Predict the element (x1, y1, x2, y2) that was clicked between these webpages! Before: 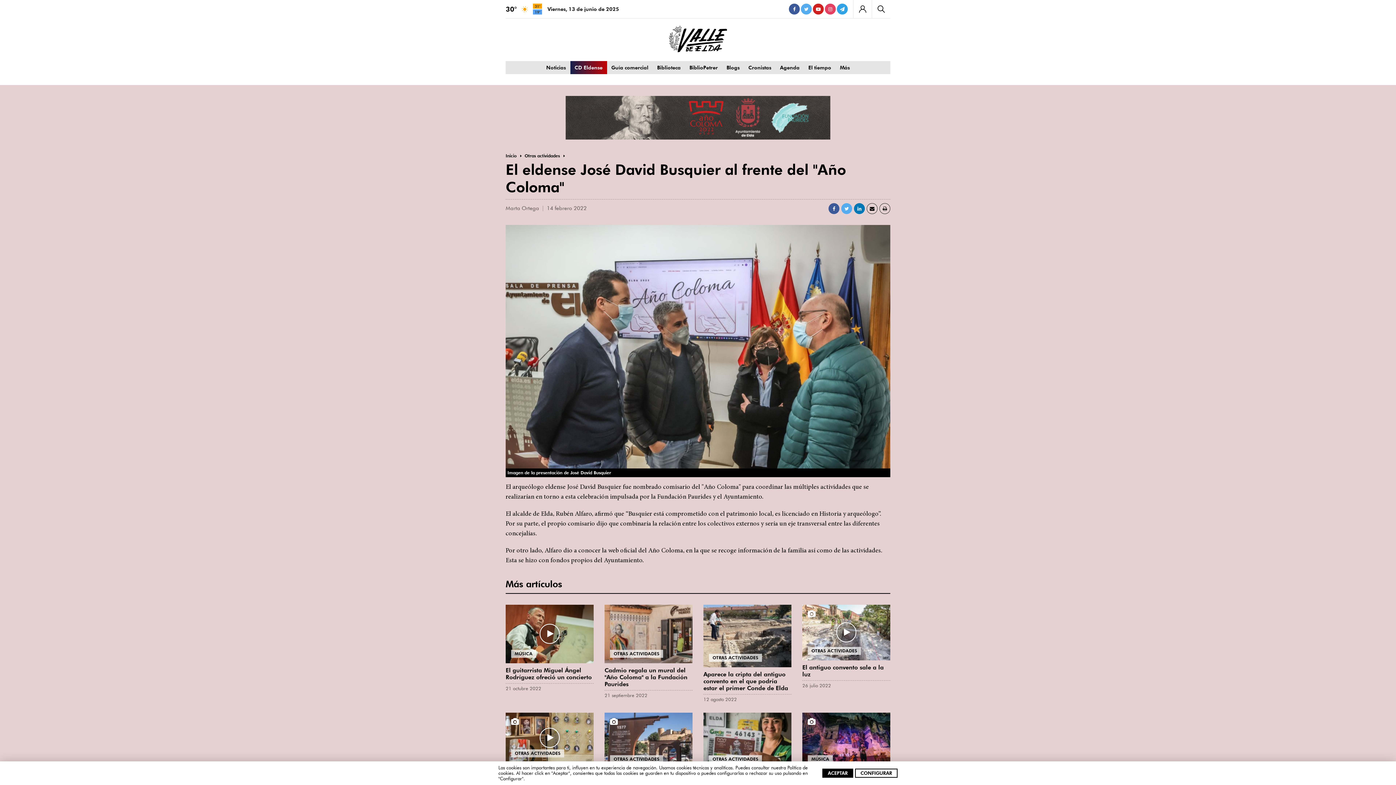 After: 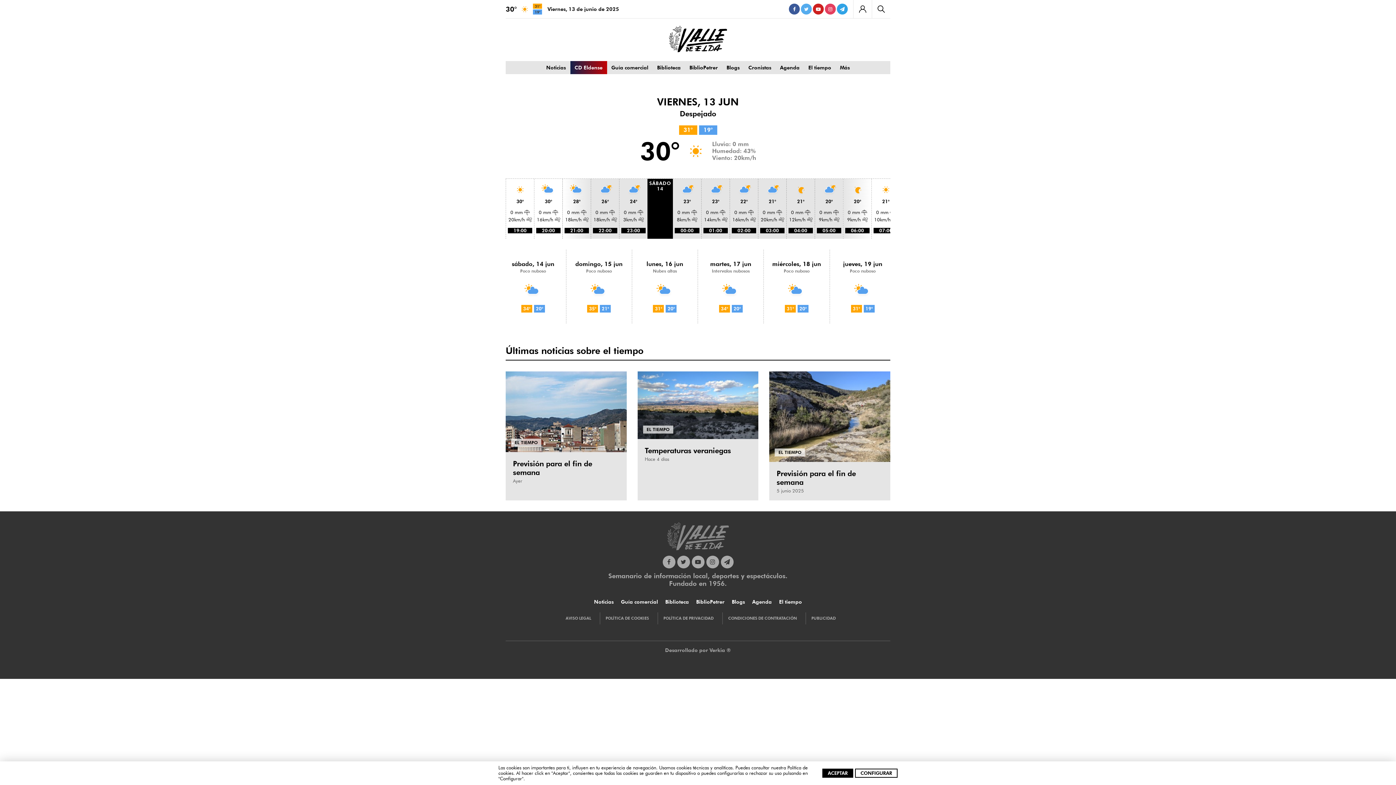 Action: label: 30°
31°
19° bbox: (505, 0, 542, 17)